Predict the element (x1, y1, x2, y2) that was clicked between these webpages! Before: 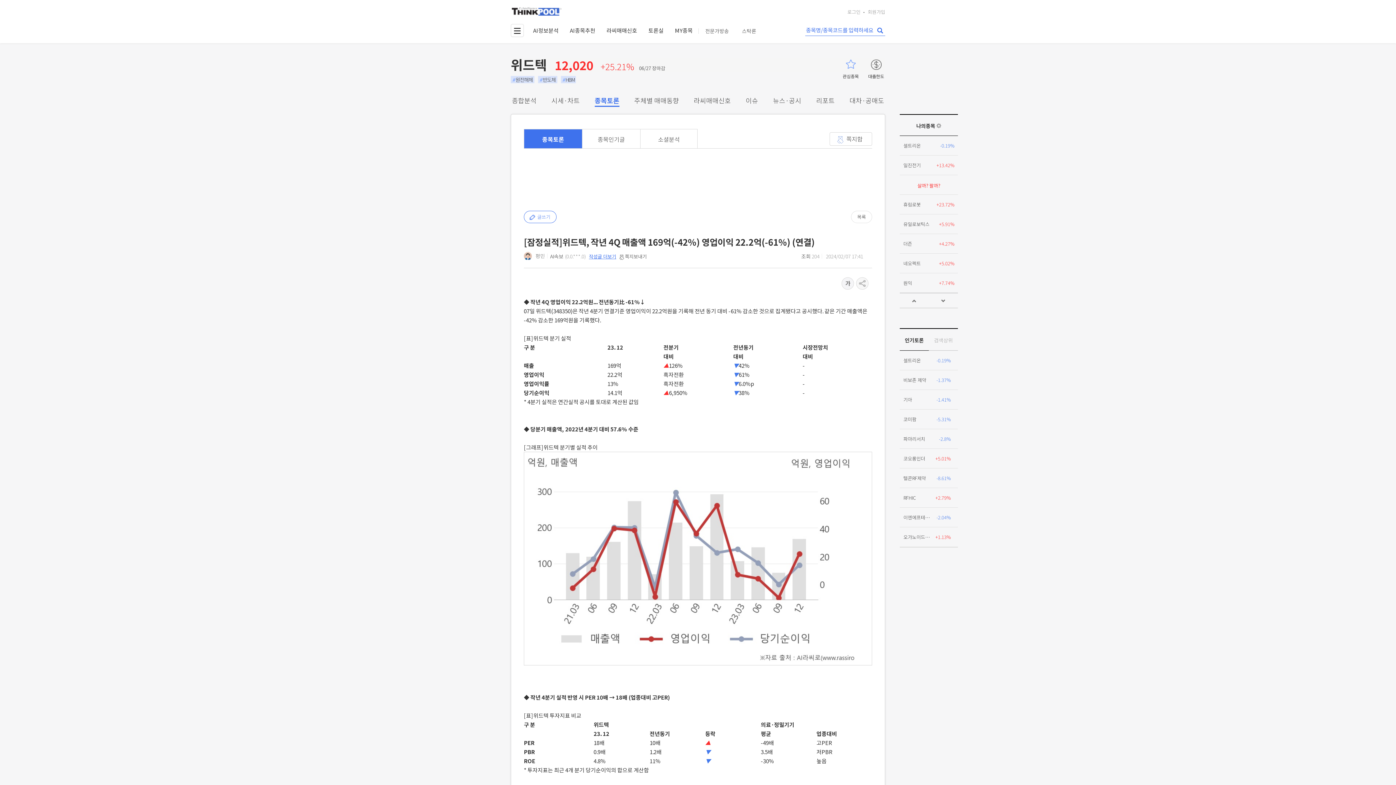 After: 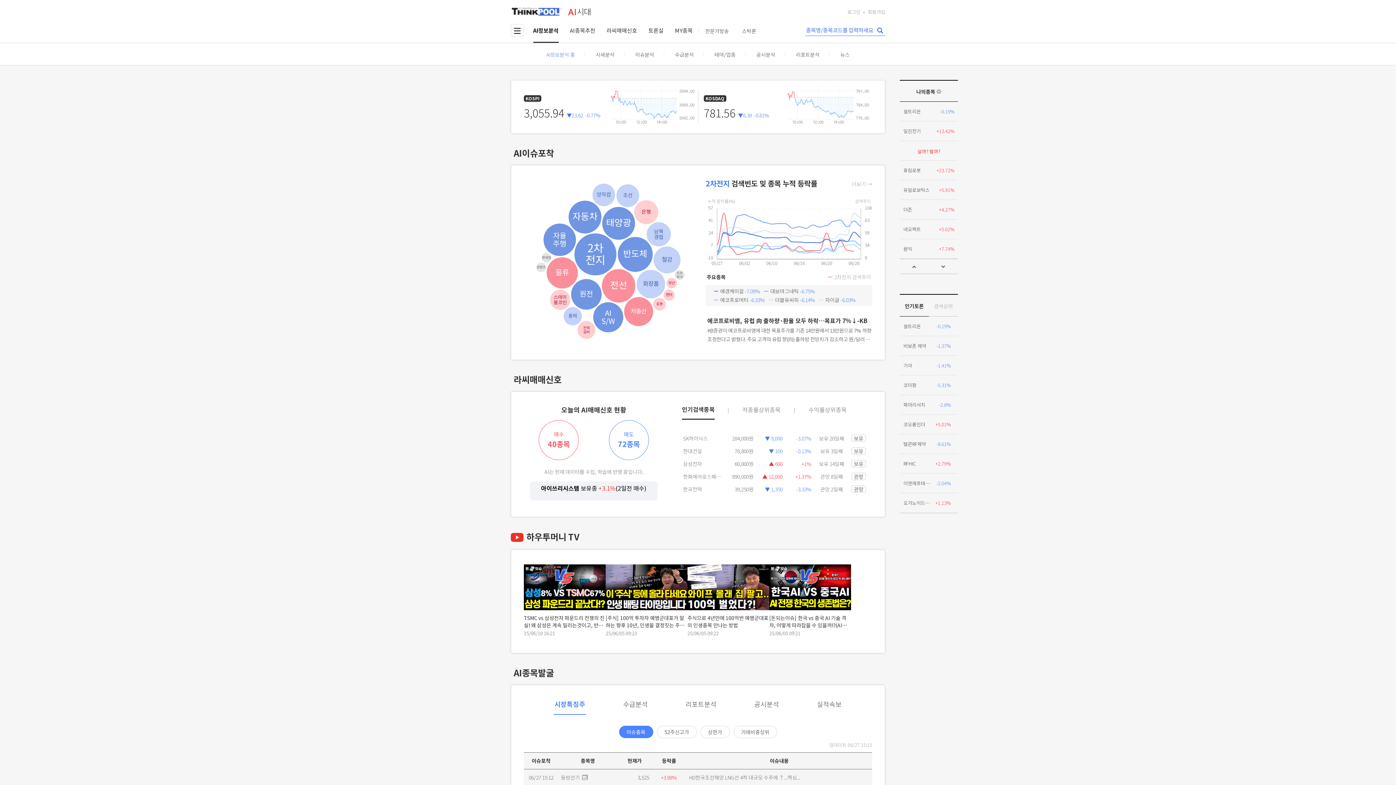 Action: bbox: (533, 24, 558, 42) label: AI정보분석